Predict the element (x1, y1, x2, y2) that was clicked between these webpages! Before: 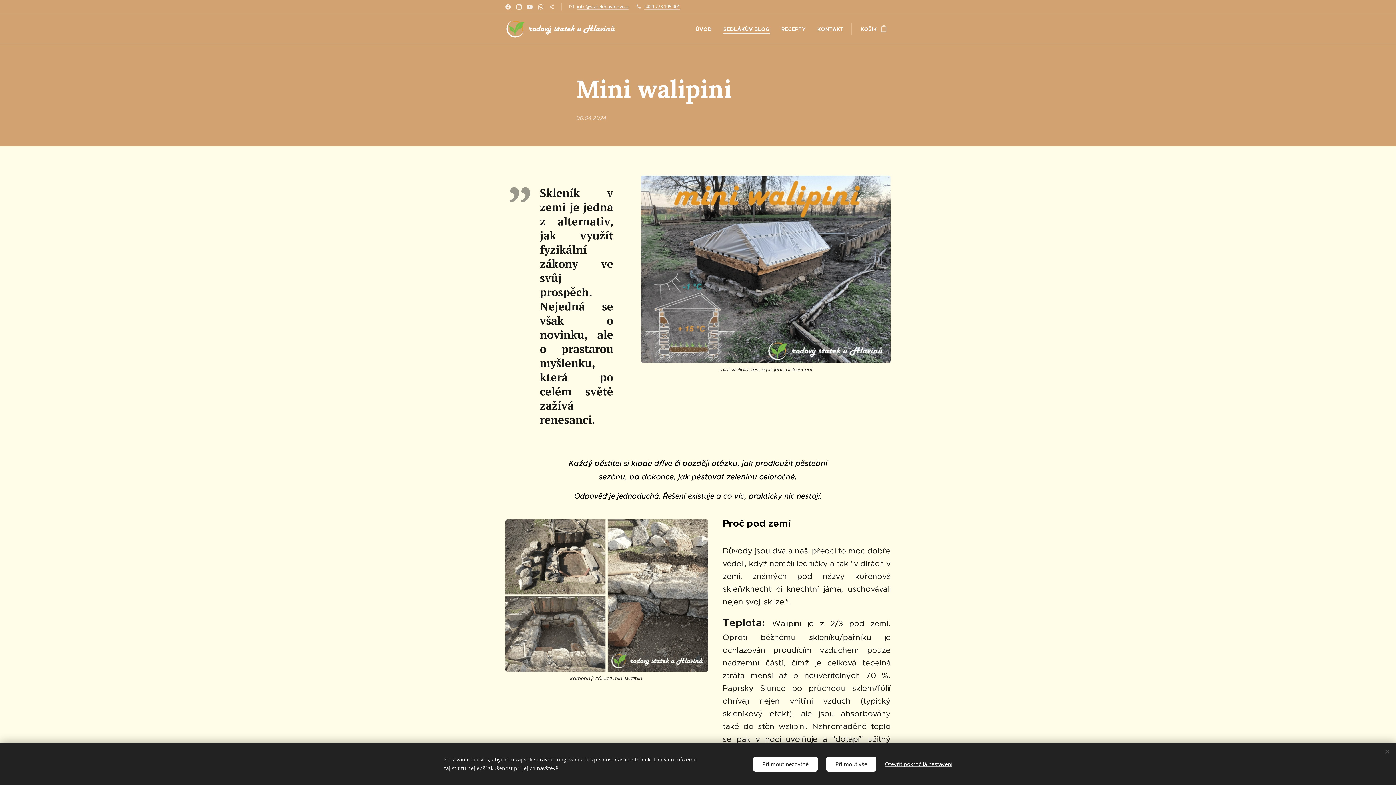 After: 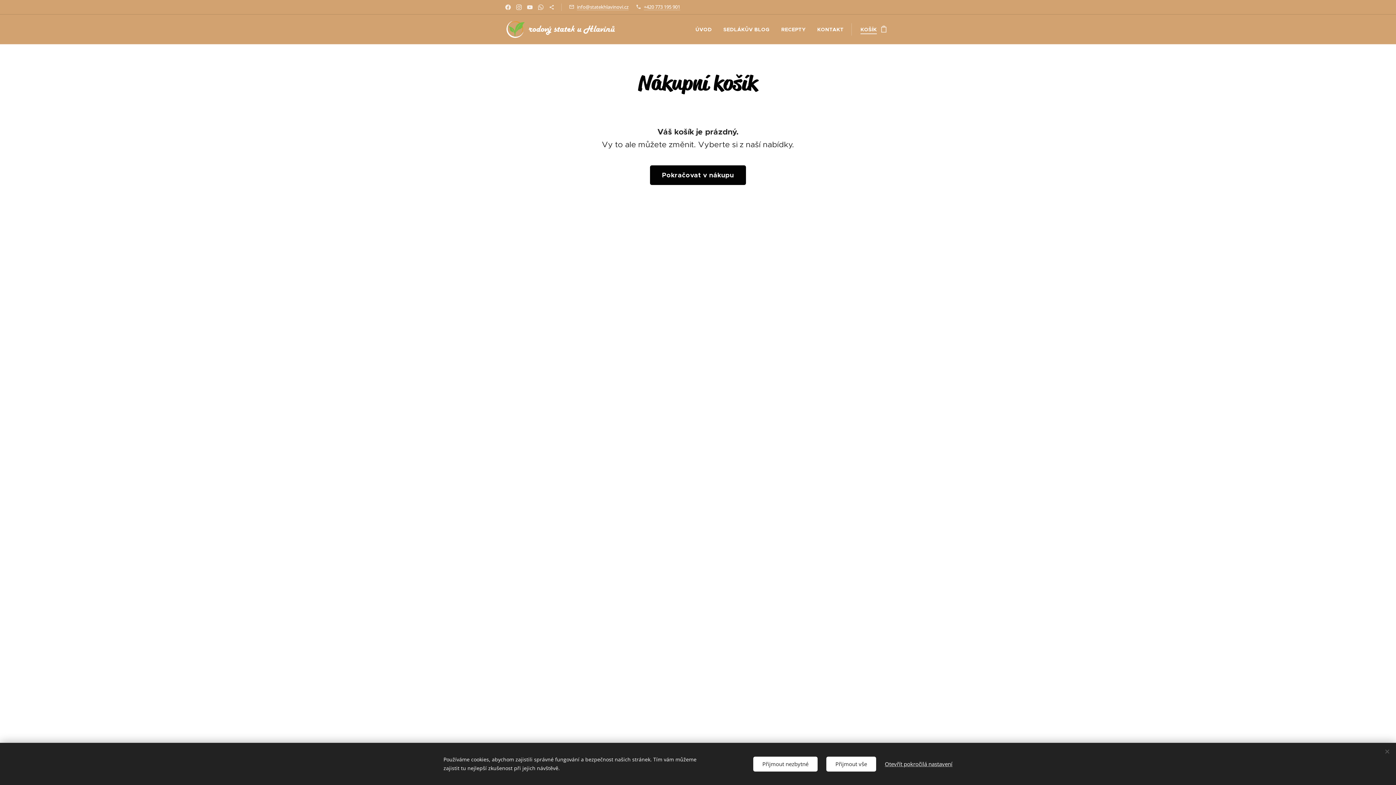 Action: bbox: (851, 20, 890, 38) label: KOŠÍK
0